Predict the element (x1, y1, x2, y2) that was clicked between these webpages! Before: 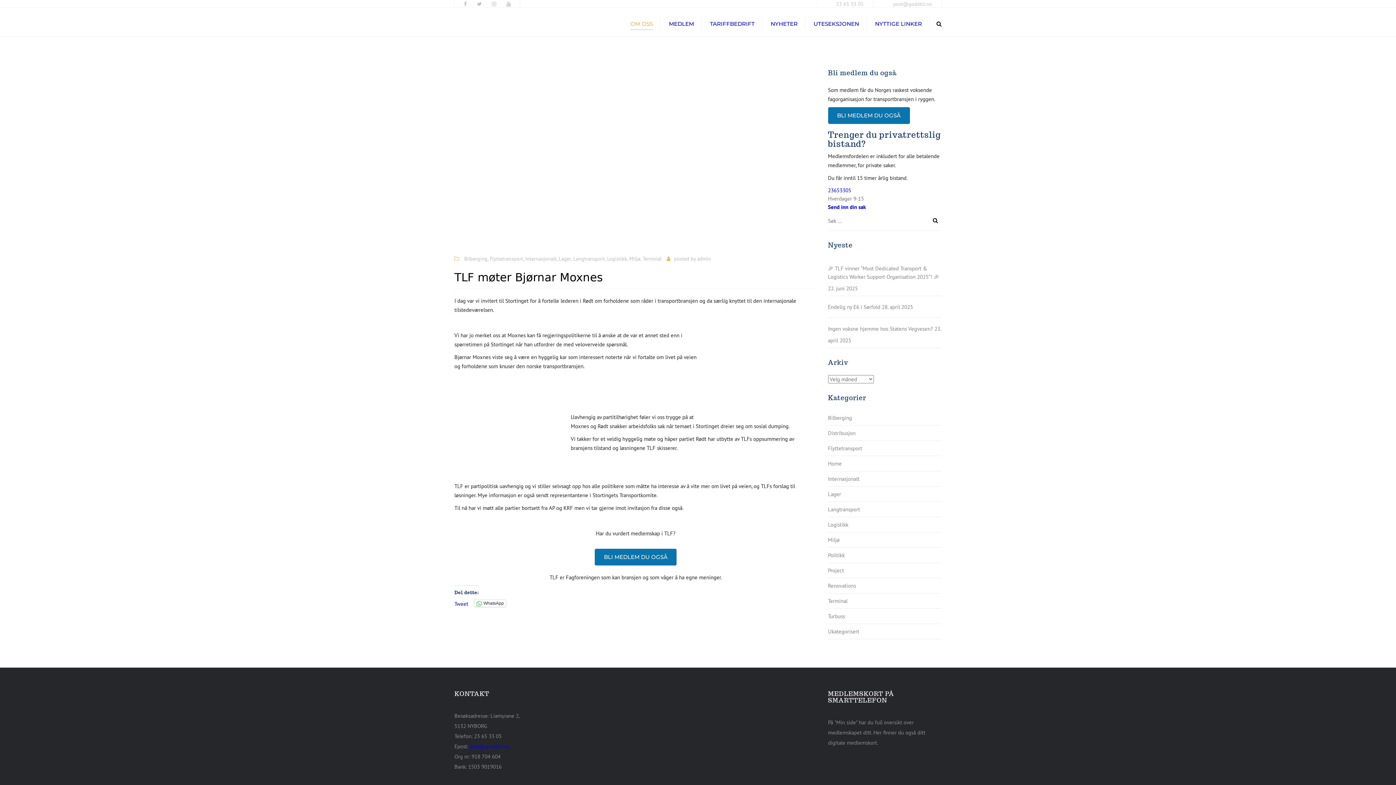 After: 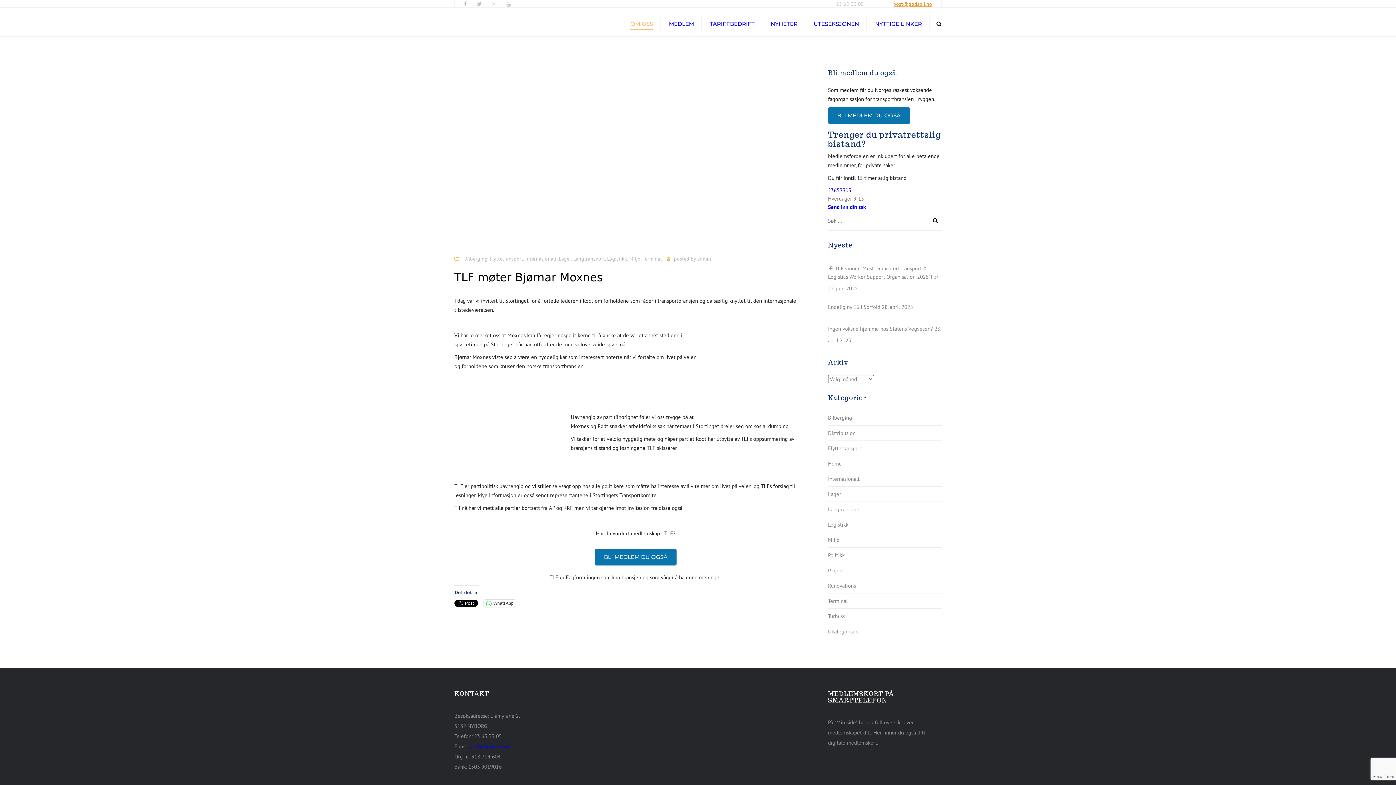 Action: label: post@godsbil.no bbox: (893, 0, 932, 7)